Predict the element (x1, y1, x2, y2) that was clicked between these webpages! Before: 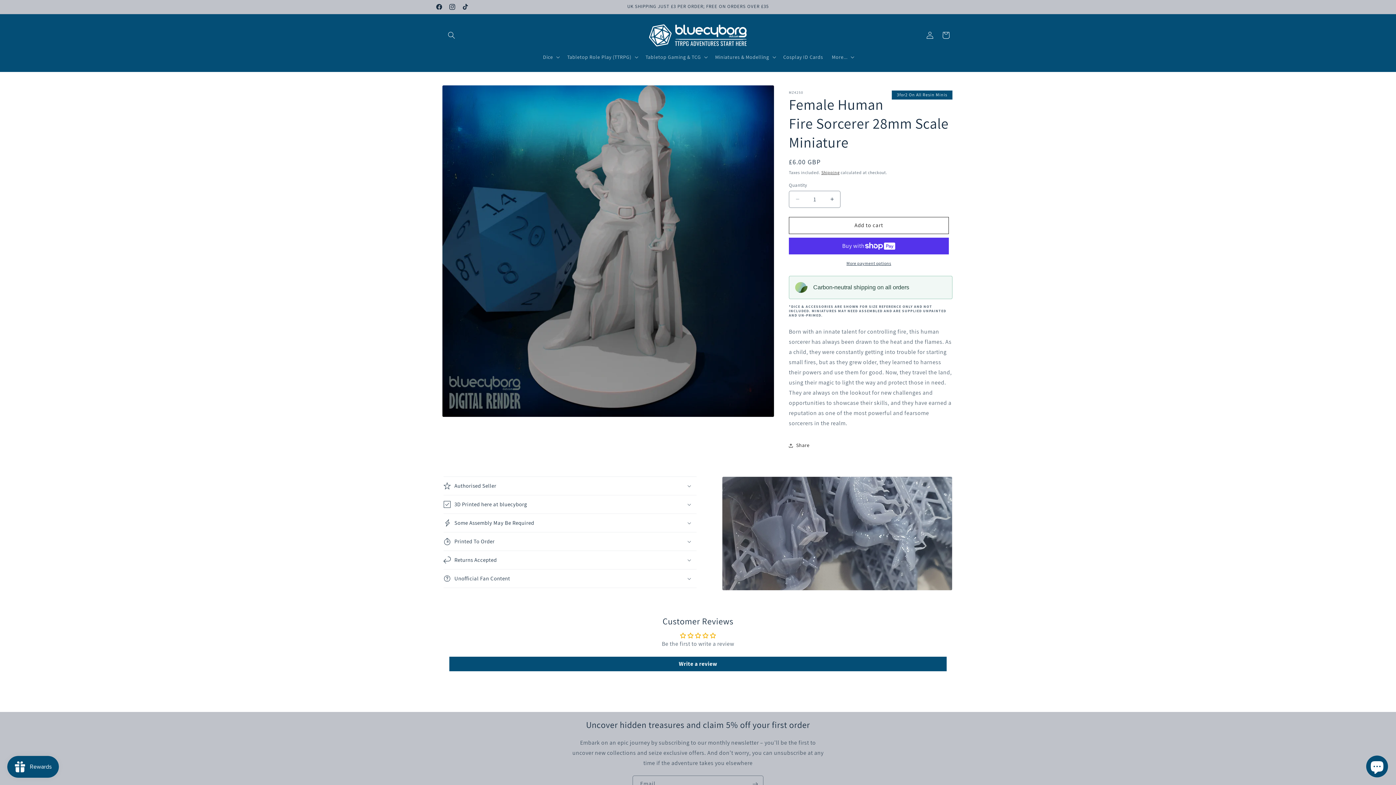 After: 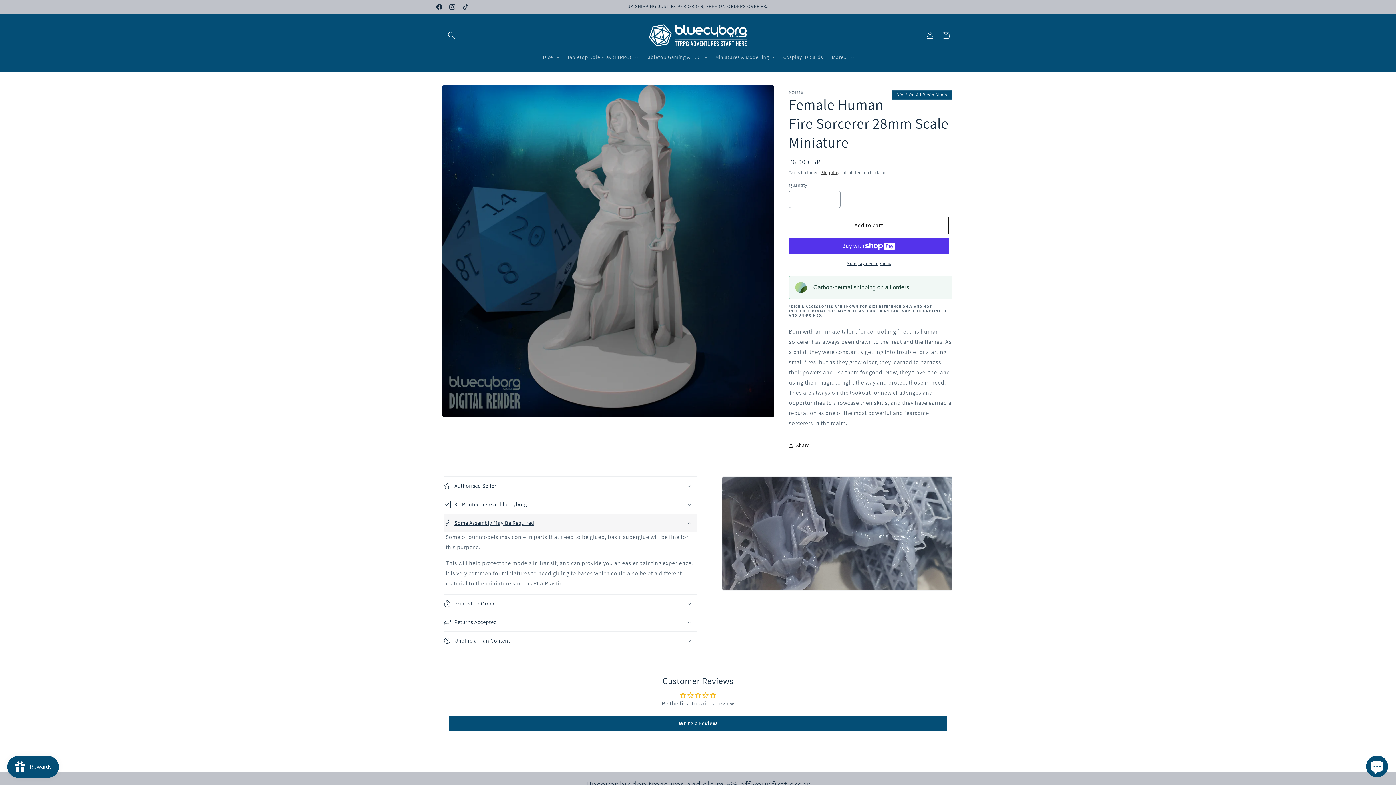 Action: label: Some Assembly May Be Required bbox: (443, 514, 696, 532)